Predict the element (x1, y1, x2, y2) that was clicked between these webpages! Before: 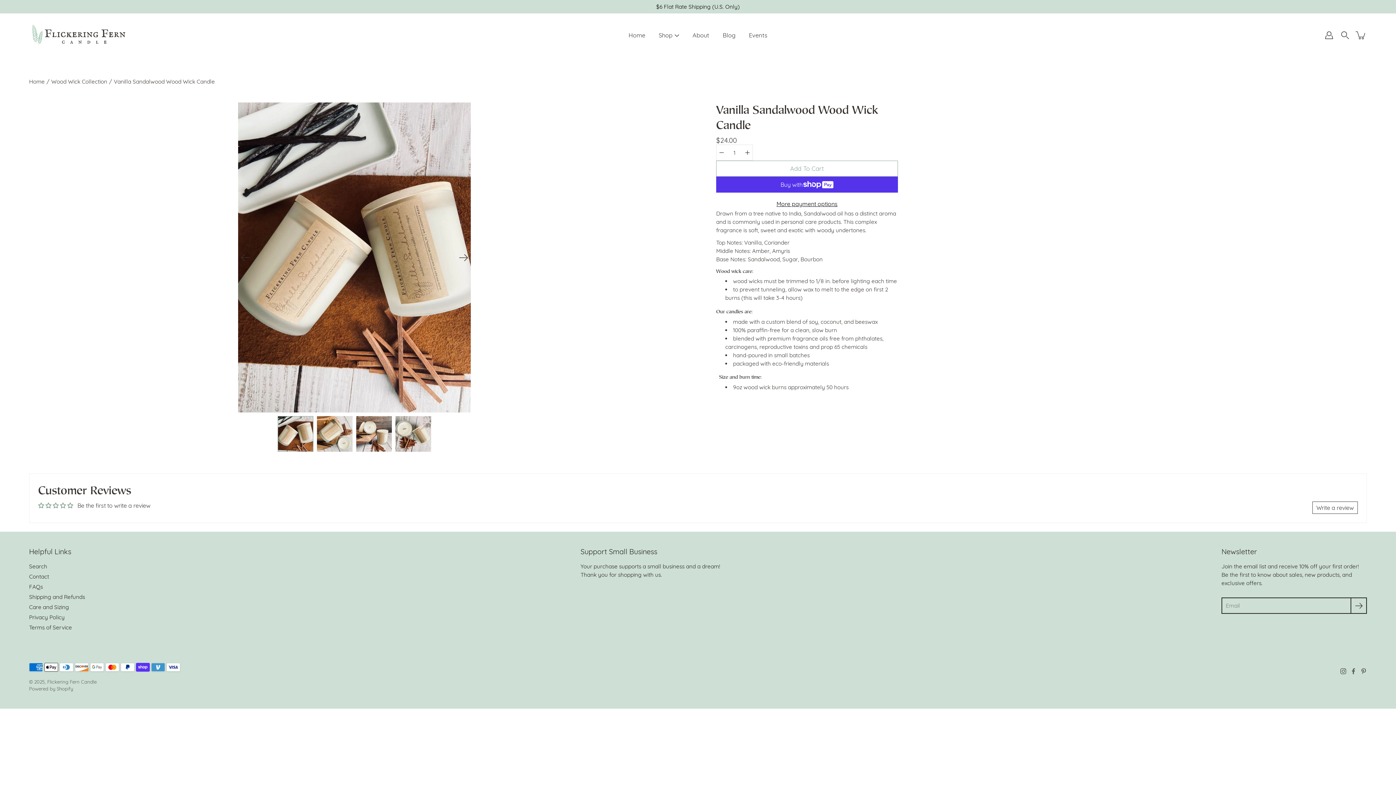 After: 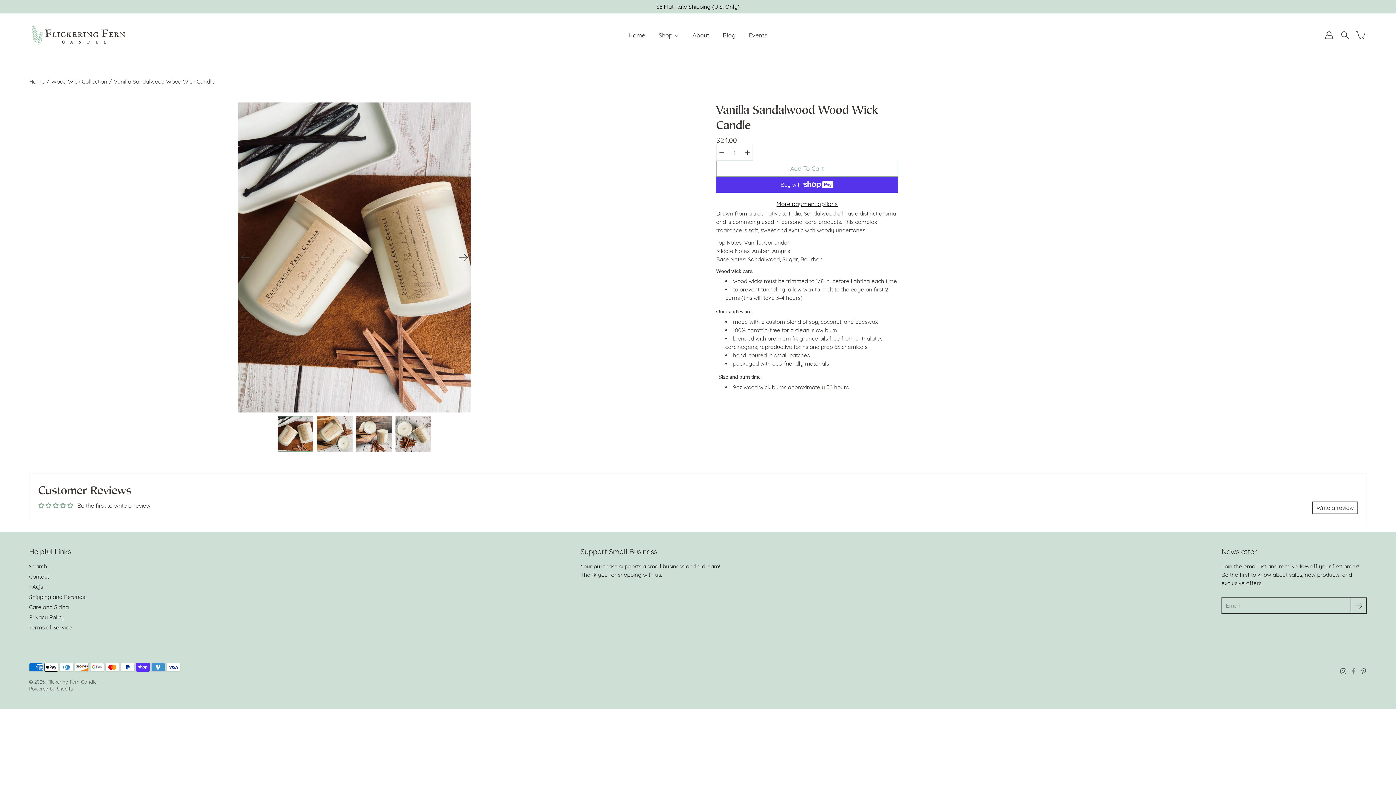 Action: label: Facebook bbox: (1350, 668, 1357, 674)